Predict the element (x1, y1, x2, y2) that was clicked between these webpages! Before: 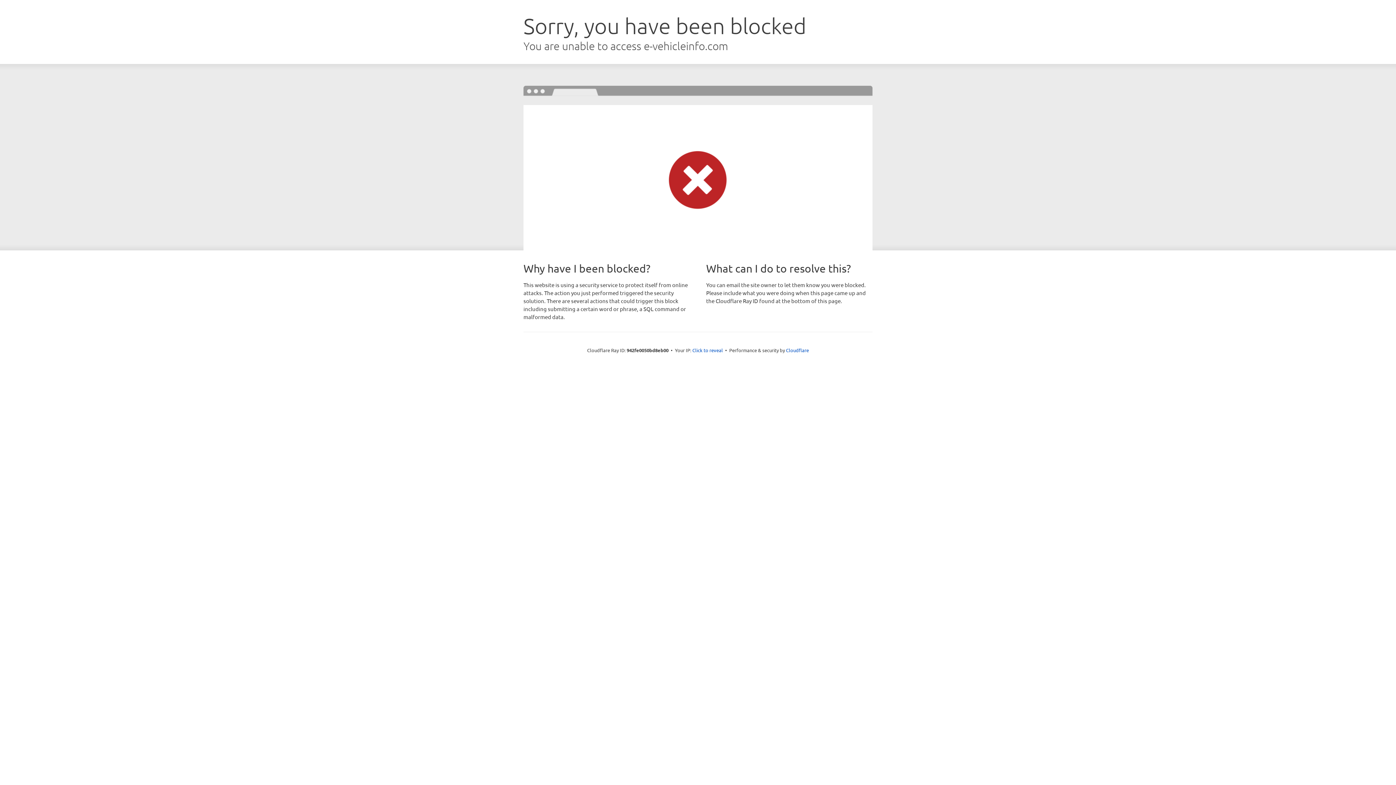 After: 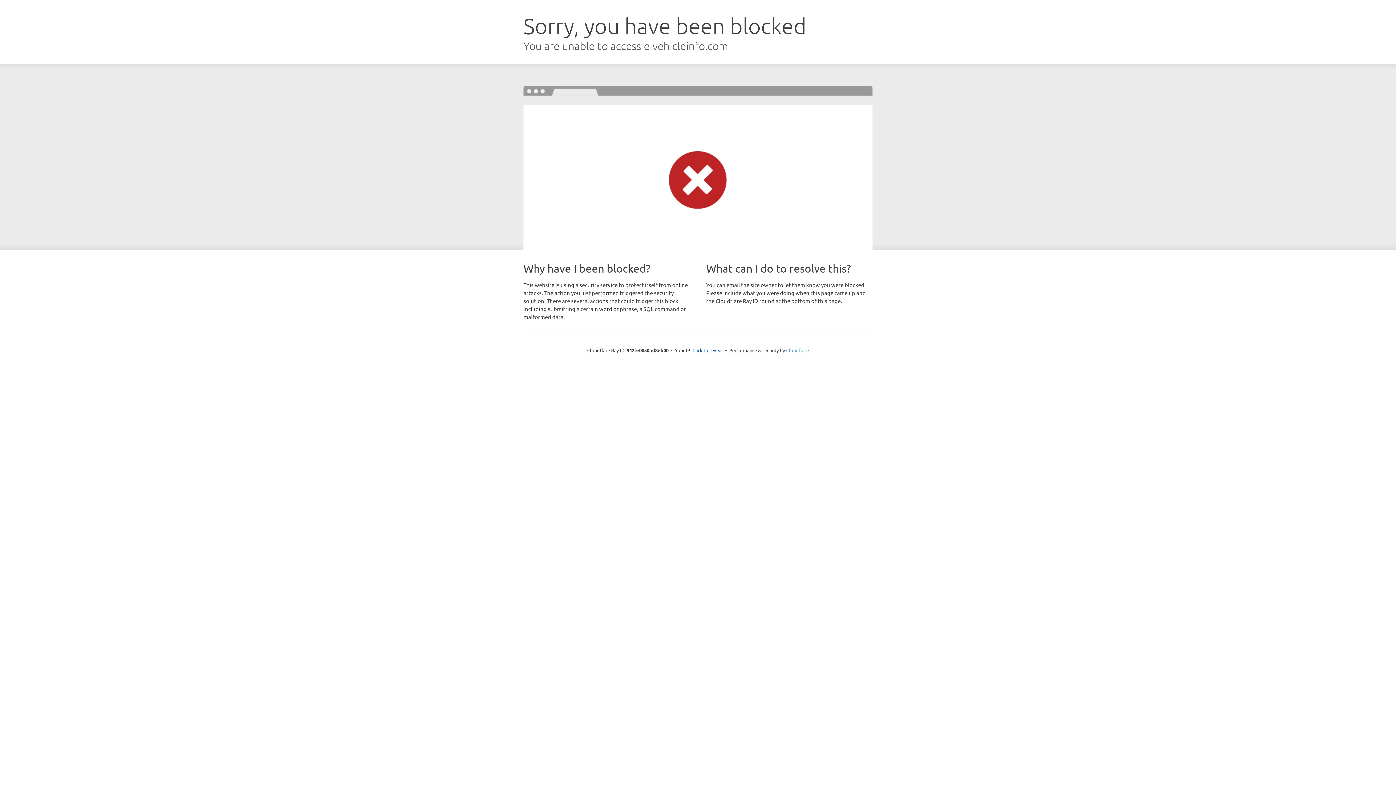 Action: bbox: (786, 347, 809, 353) label: Cloudflare